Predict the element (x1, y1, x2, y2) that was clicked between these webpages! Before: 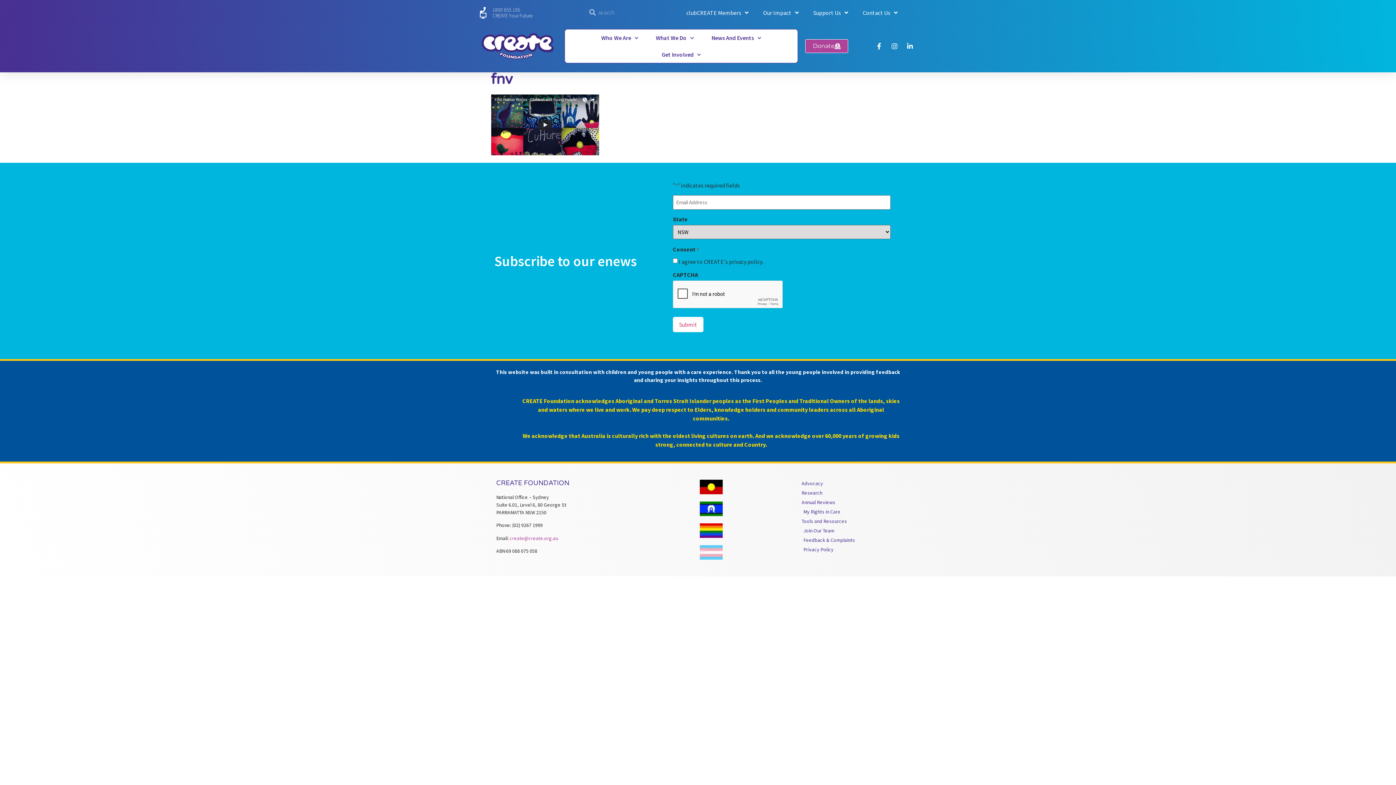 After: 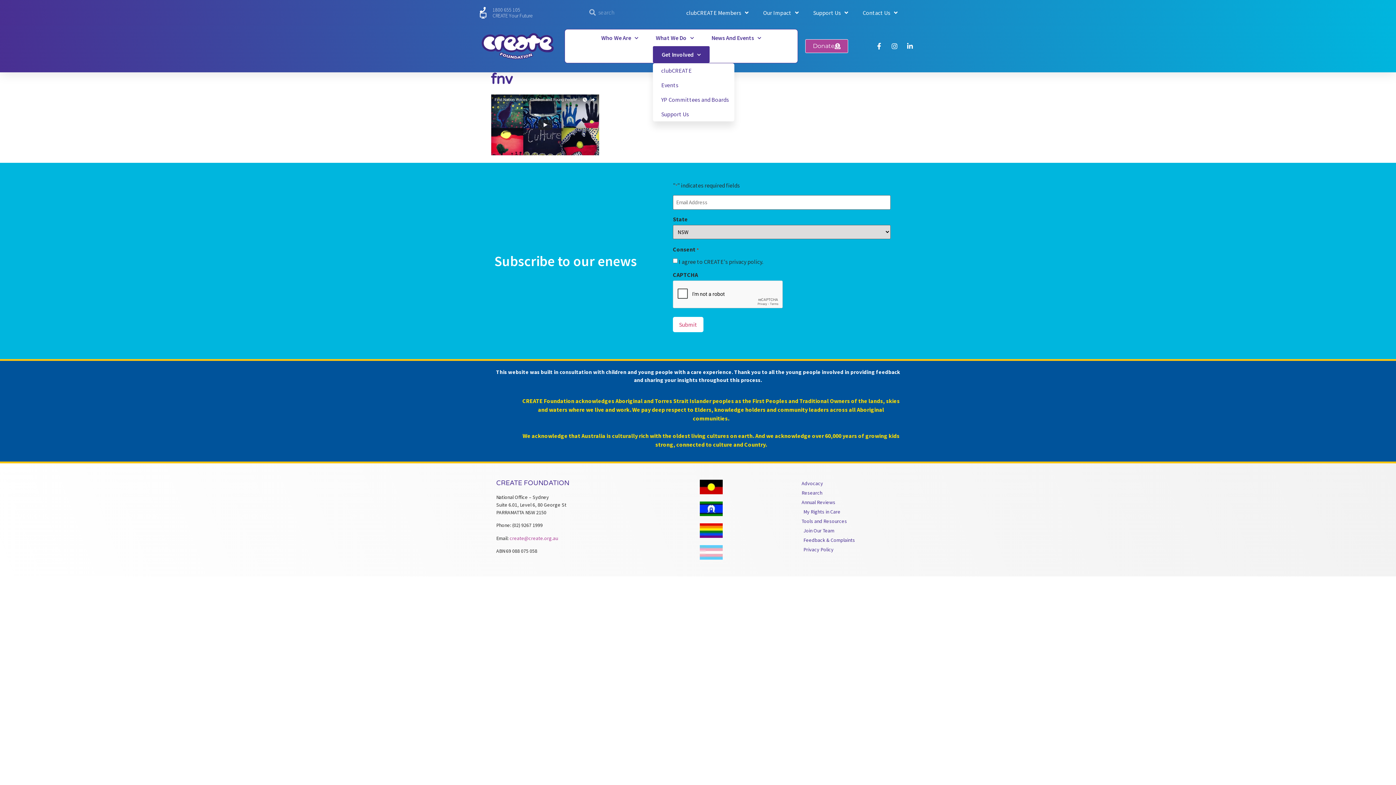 Action: bbox: (653, 46, 709, 62) label: Get Involved